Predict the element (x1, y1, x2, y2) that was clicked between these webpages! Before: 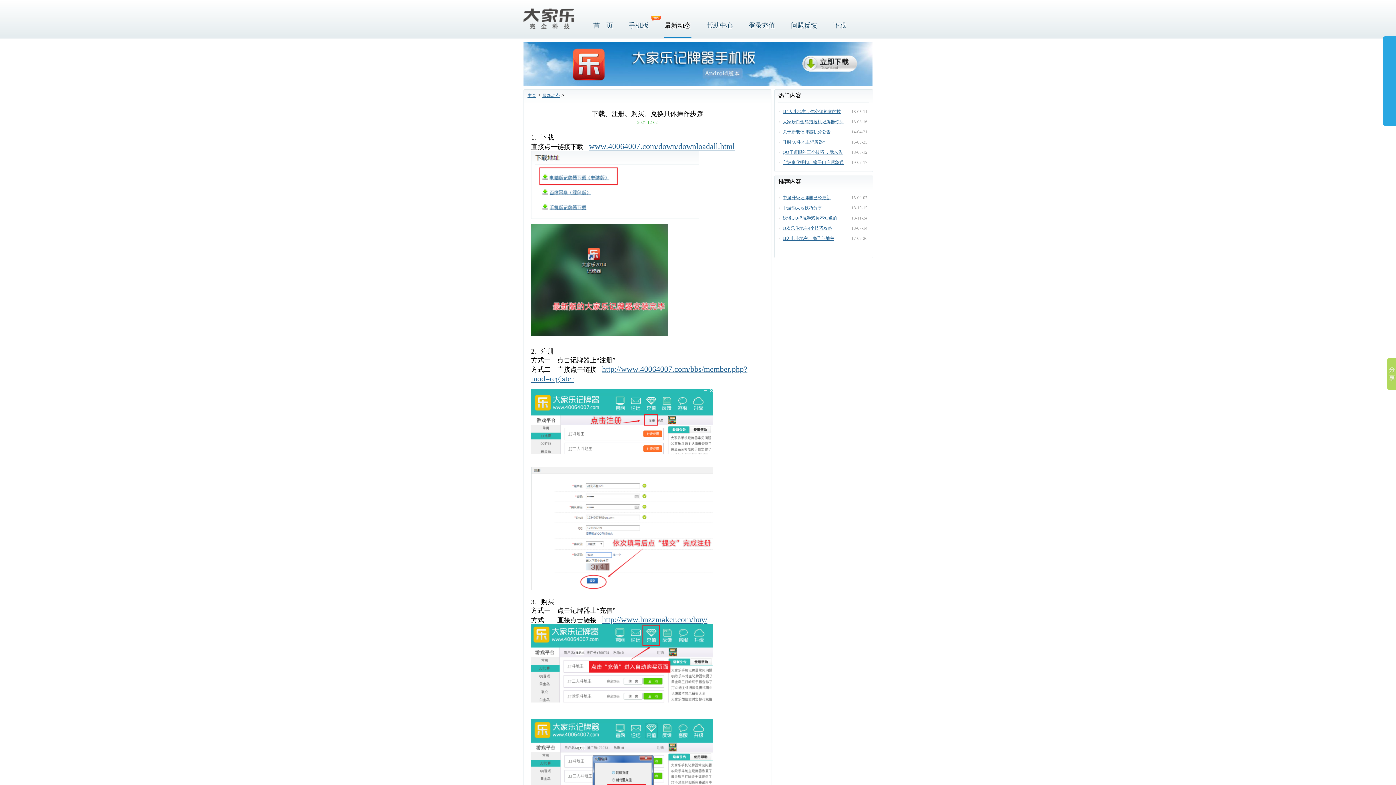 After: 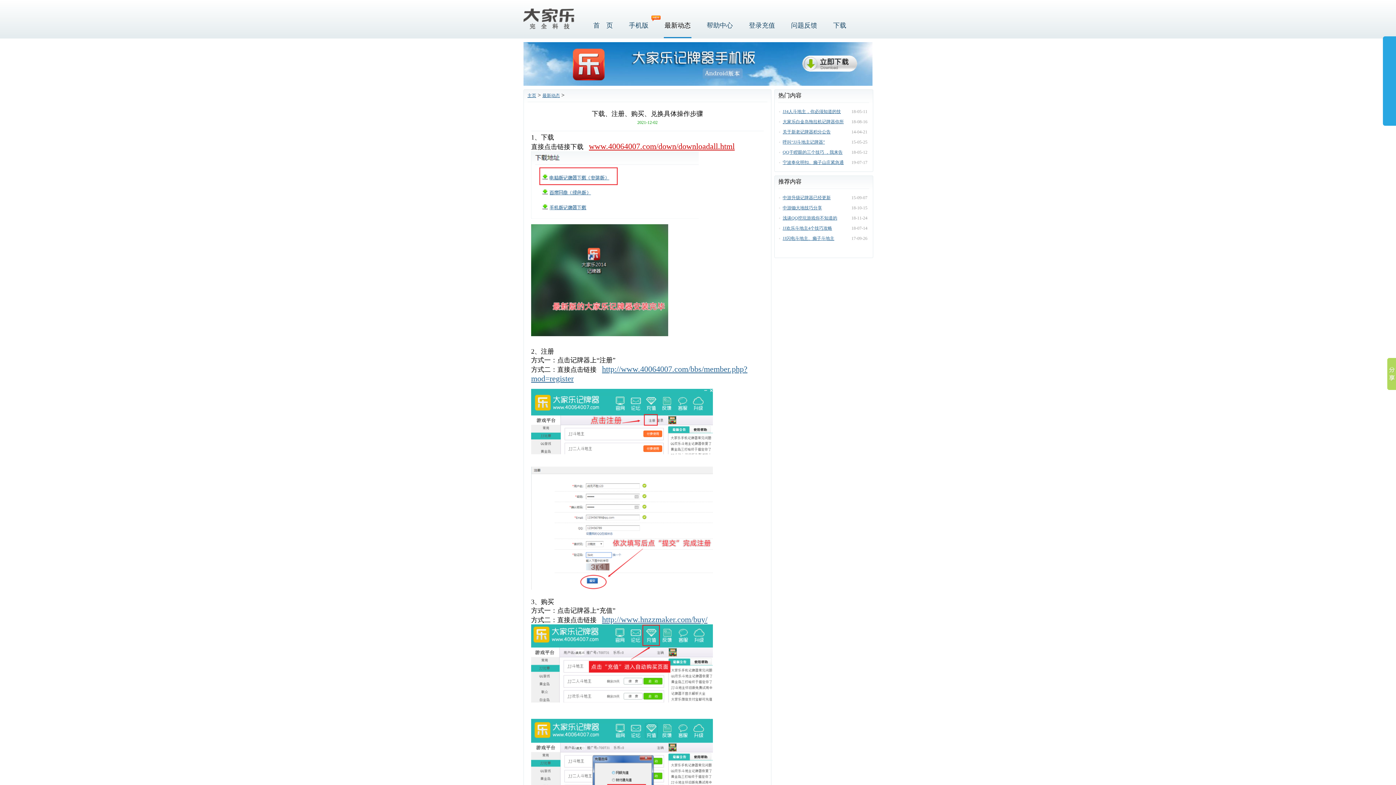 Action: bbox: (589, 141, 734, 150) label: www.40064007.com/down/downloadall.html